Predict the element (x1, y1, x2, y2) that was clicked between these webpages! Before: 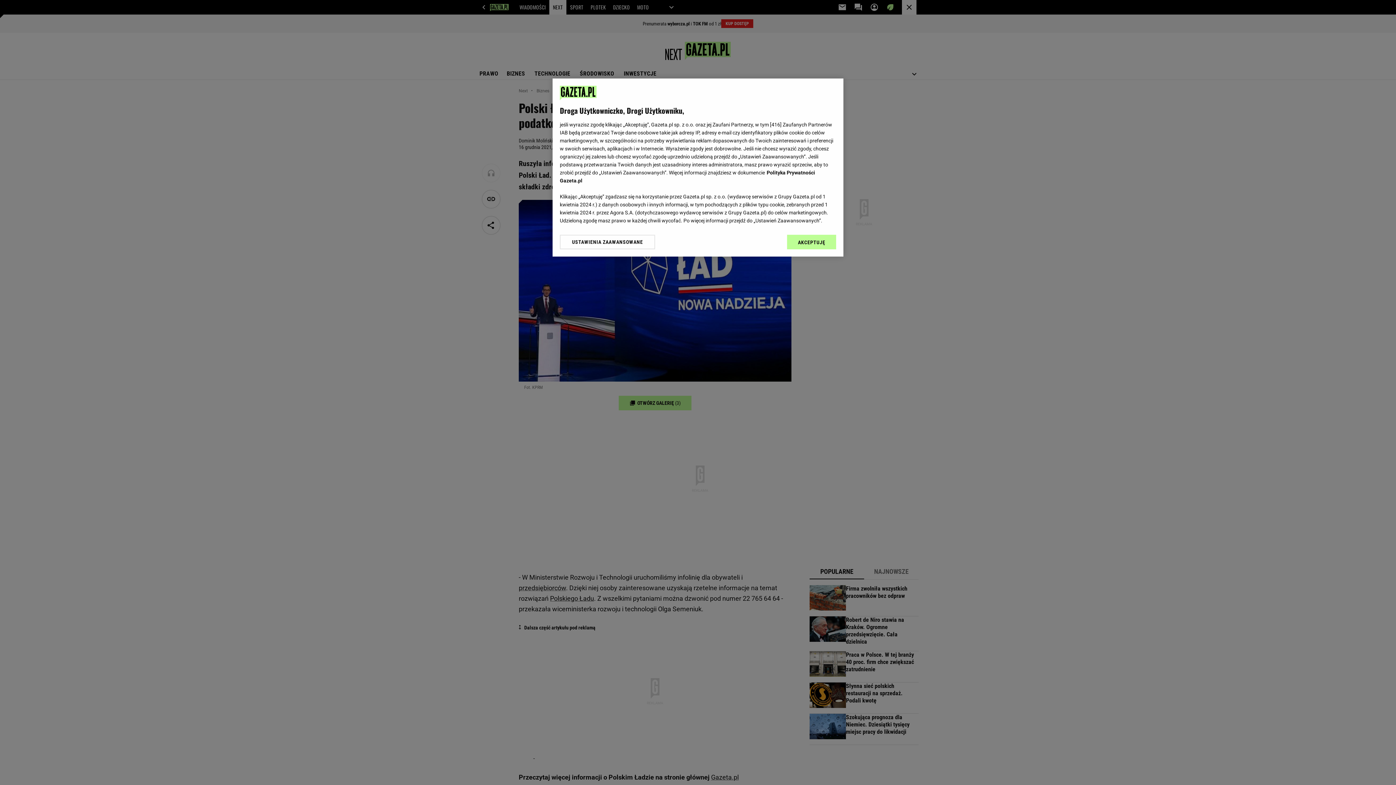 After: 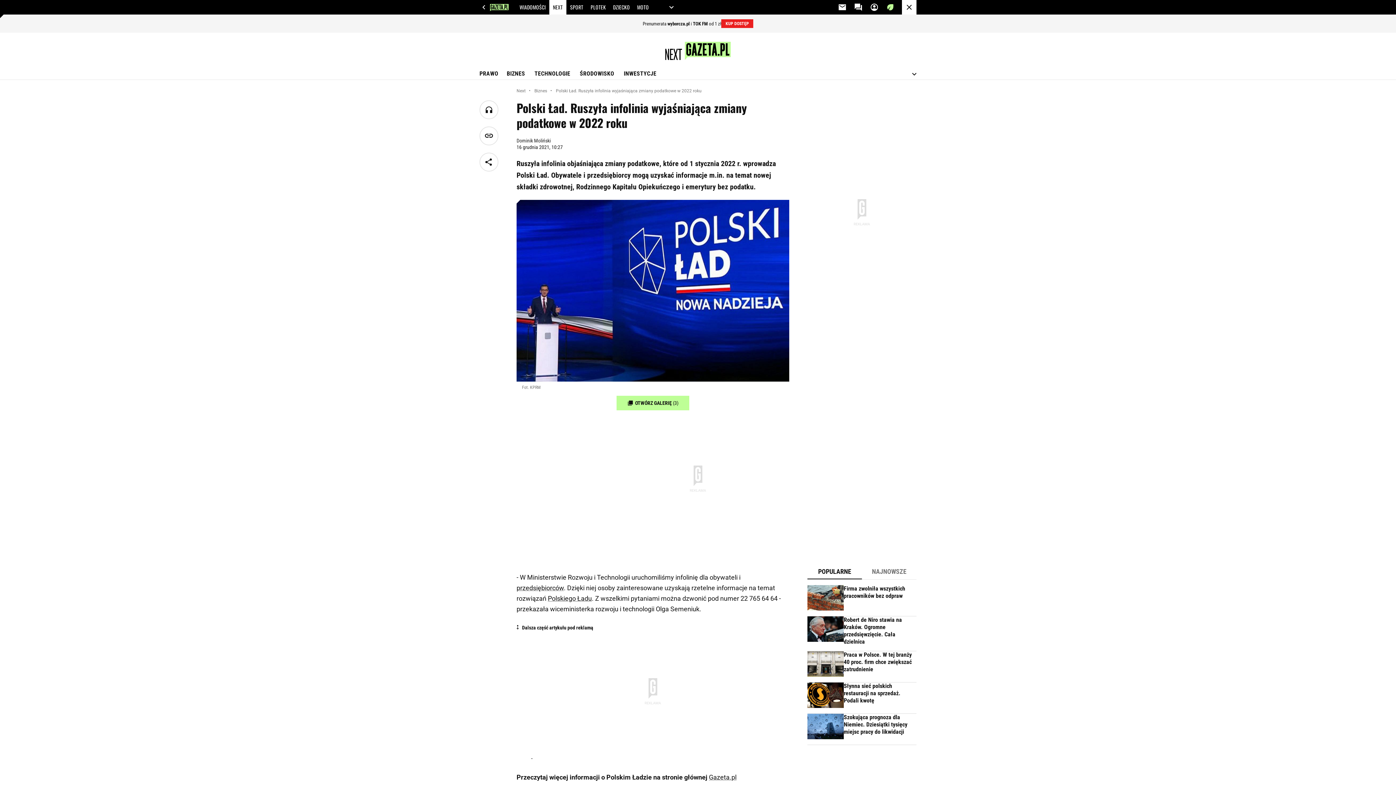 Action: bbox: (787, 234, 836, 249) label: AKCEPTUJĘ